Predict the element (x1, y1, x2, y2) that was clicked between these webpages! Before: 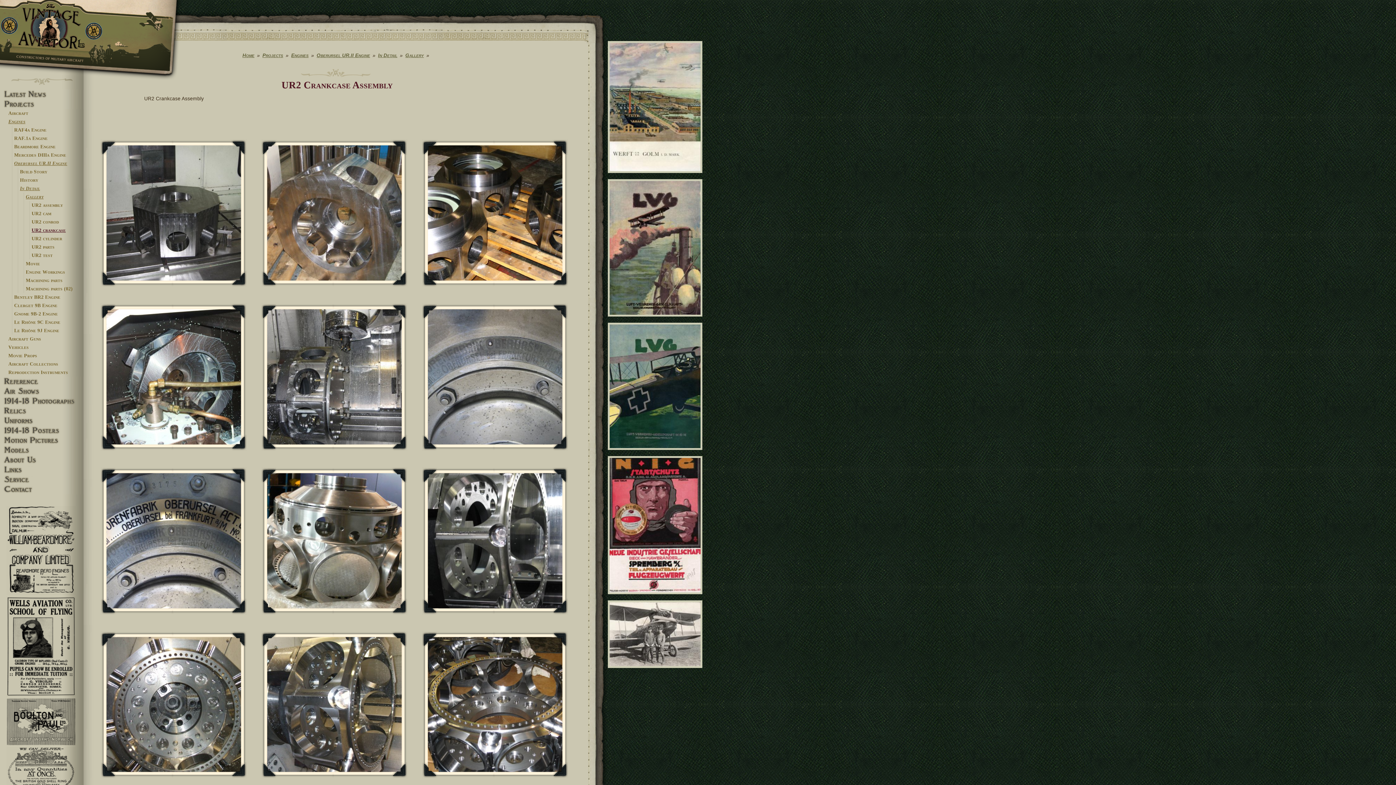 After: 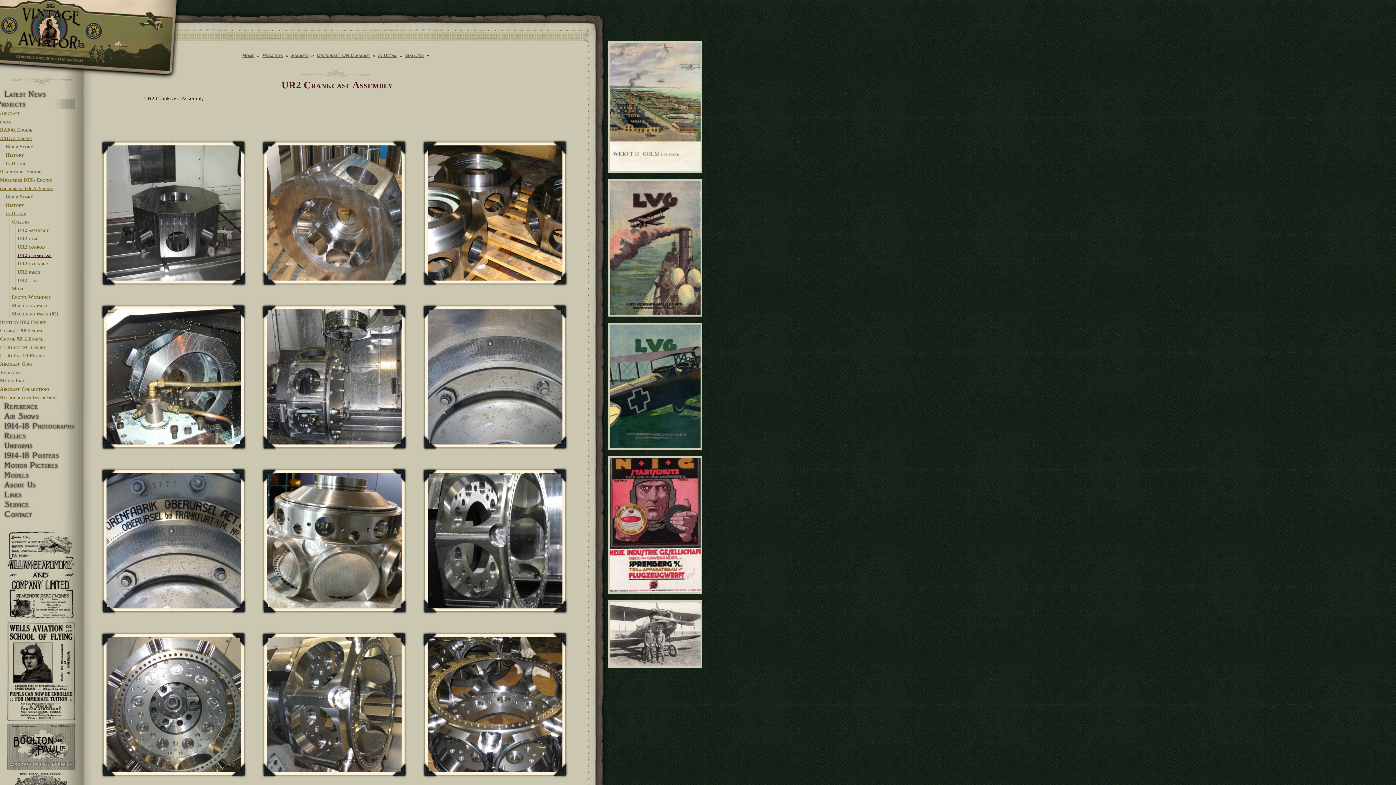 Action: label: RAF.1a Engine bbox: (14, 134, 97, 142)